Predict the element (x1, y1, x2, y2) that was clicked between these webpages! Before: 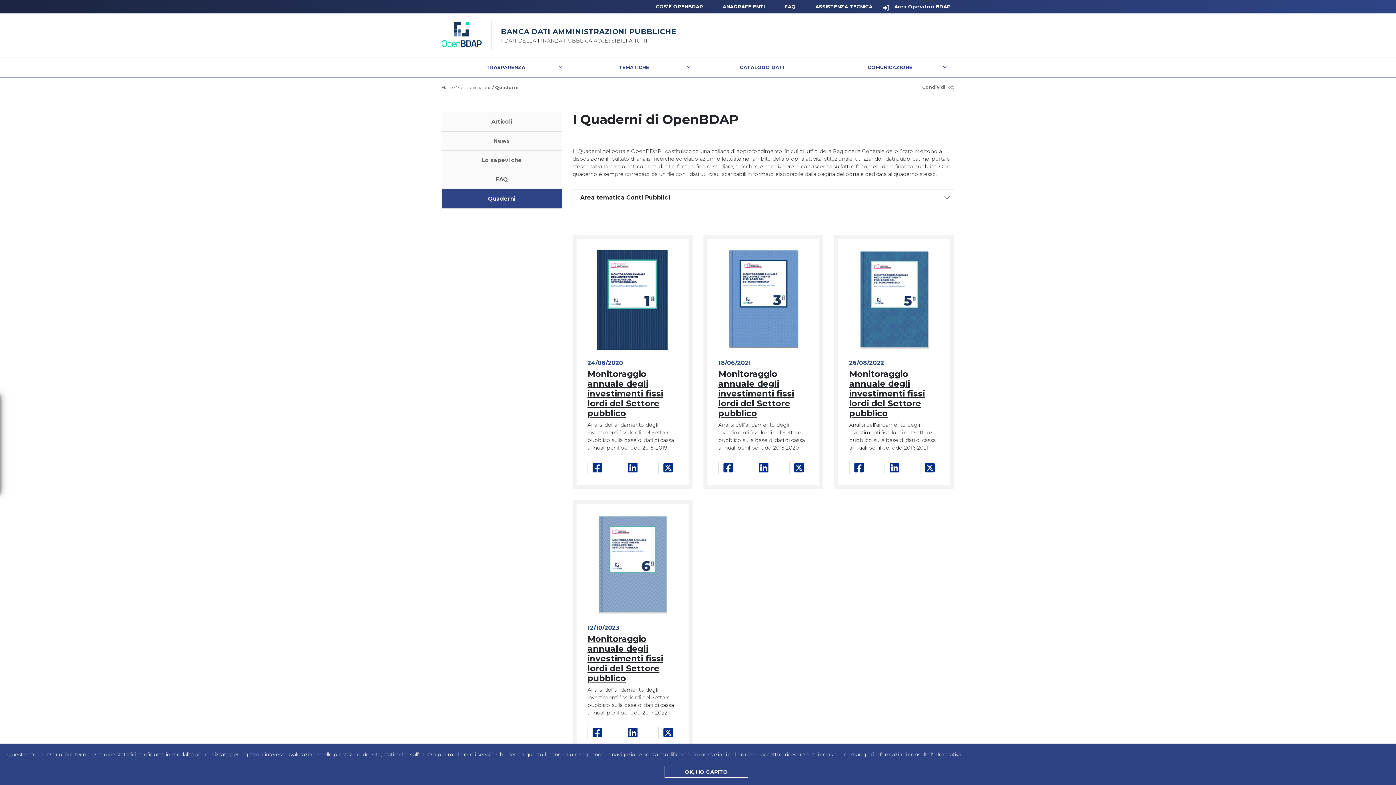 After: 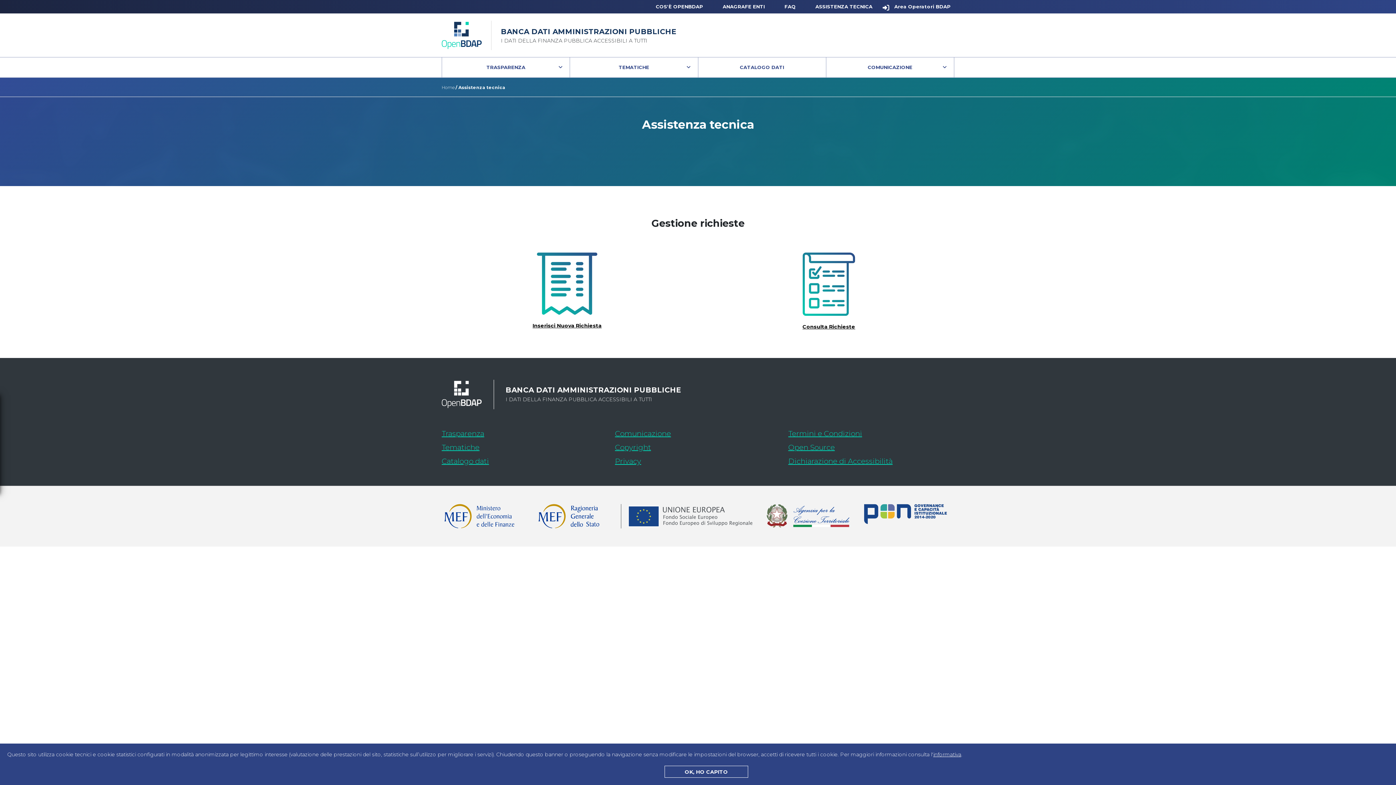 Action: label: ASSISTENZA TECNICA bbox: (815, 3, 872, 10)